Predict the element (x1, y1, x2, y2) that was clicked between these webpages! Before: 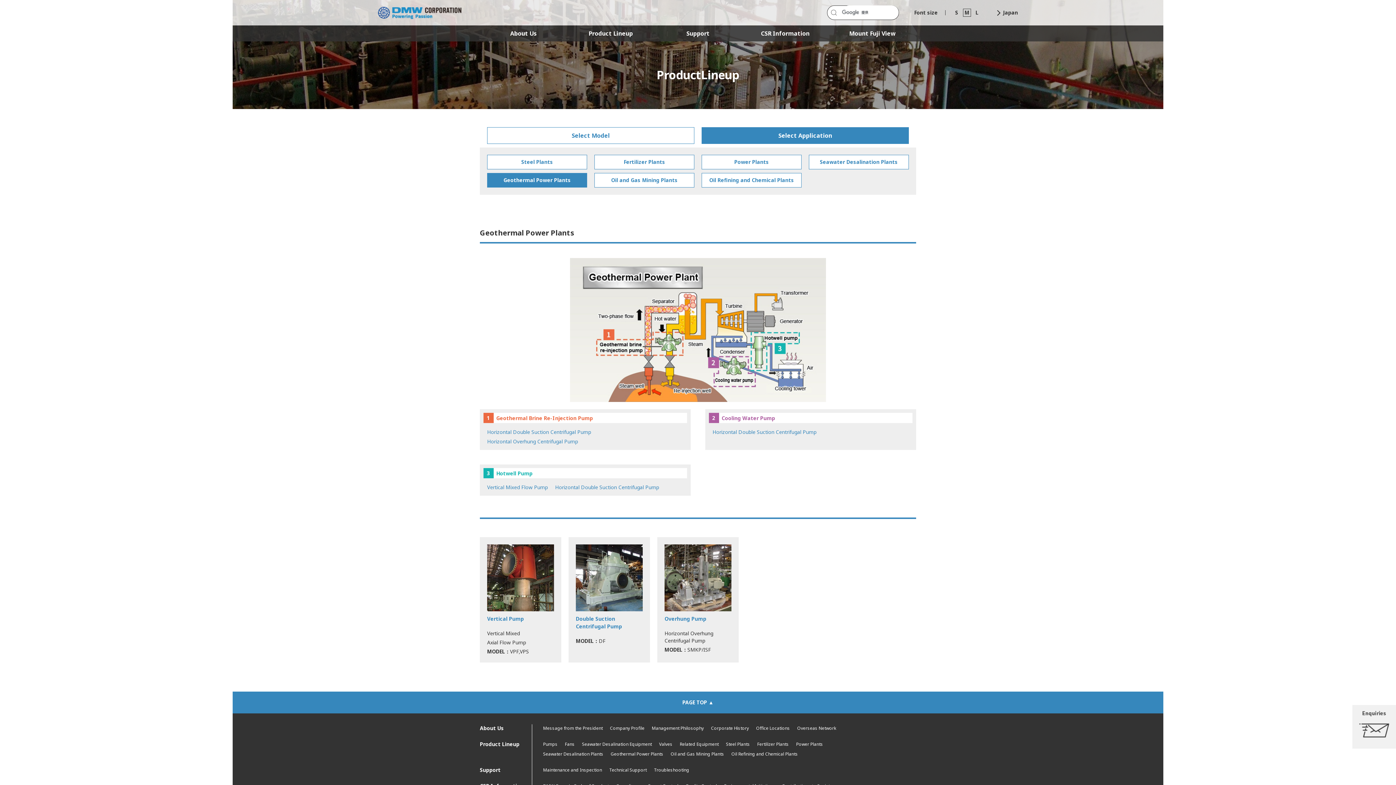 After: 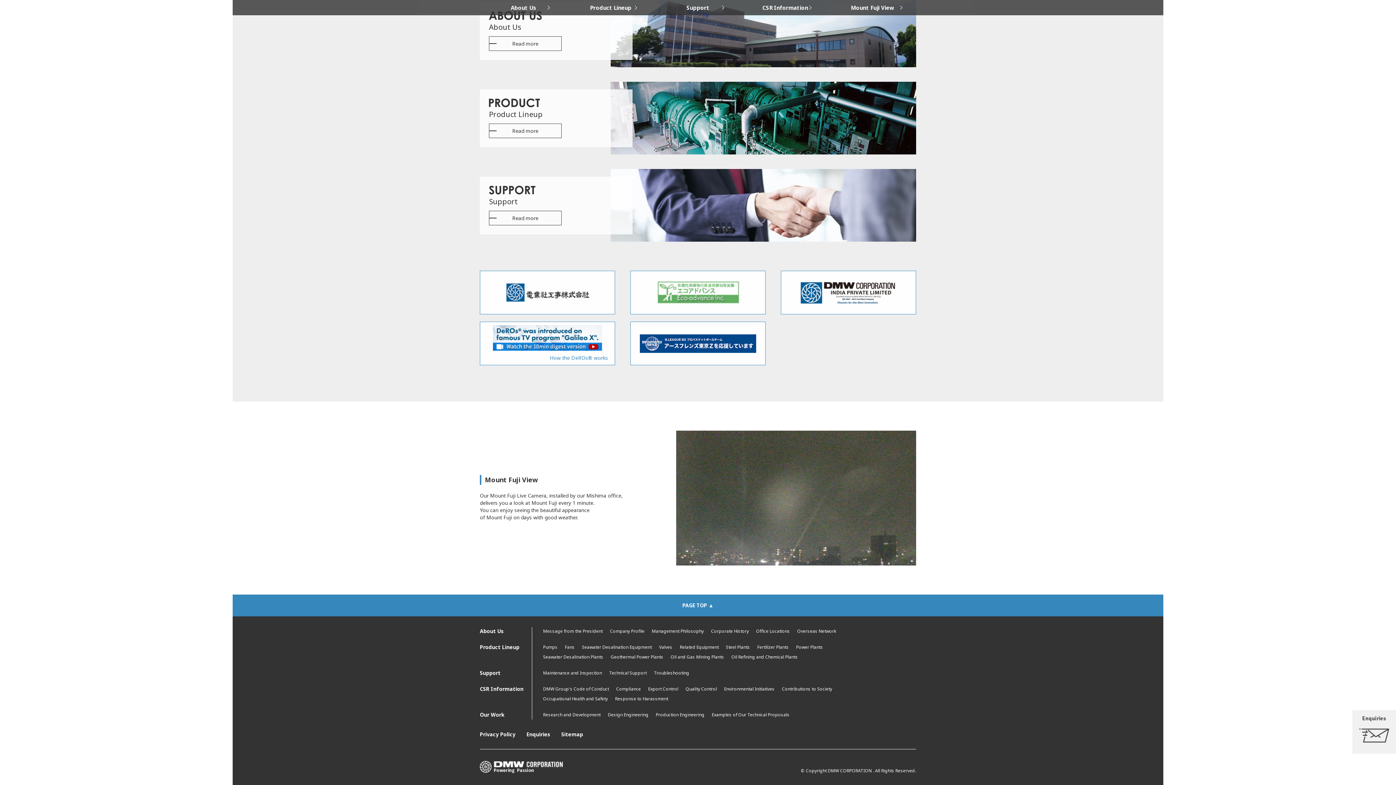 Action: label: Mount Fuji View bbox: (841, 25, 903, 41)